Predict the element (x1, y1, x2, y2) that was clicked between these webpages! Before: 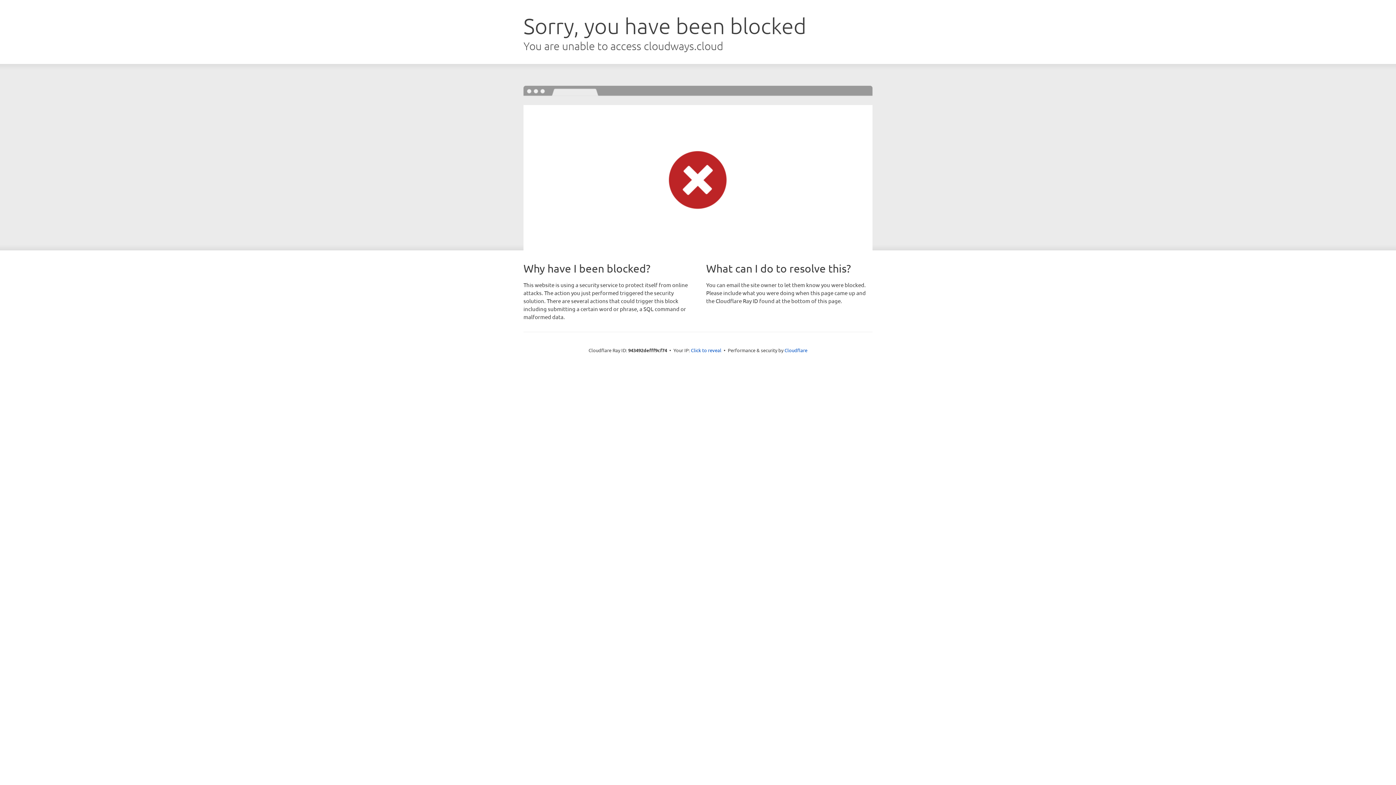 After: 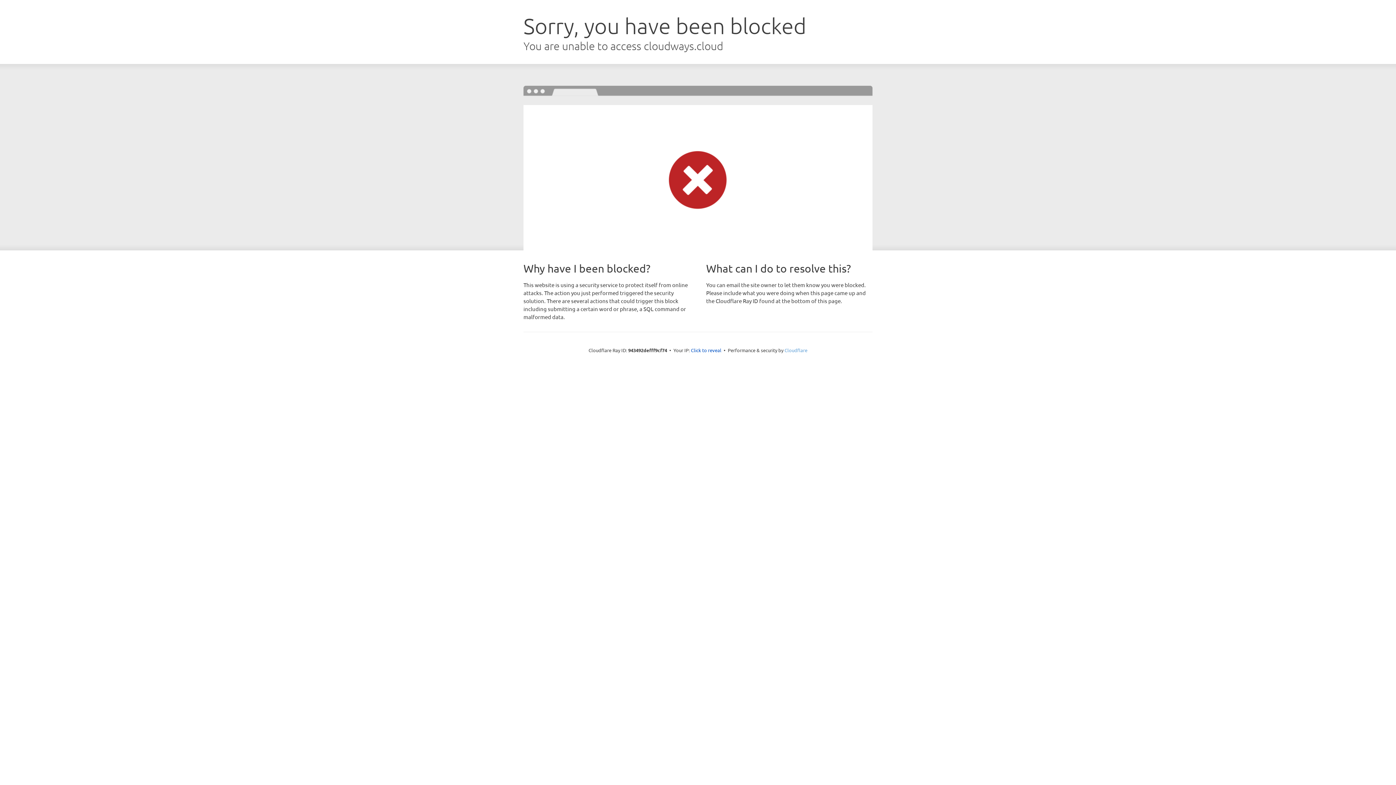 Action: label: Cloudflare bbox: (784, 347, 807, 353)